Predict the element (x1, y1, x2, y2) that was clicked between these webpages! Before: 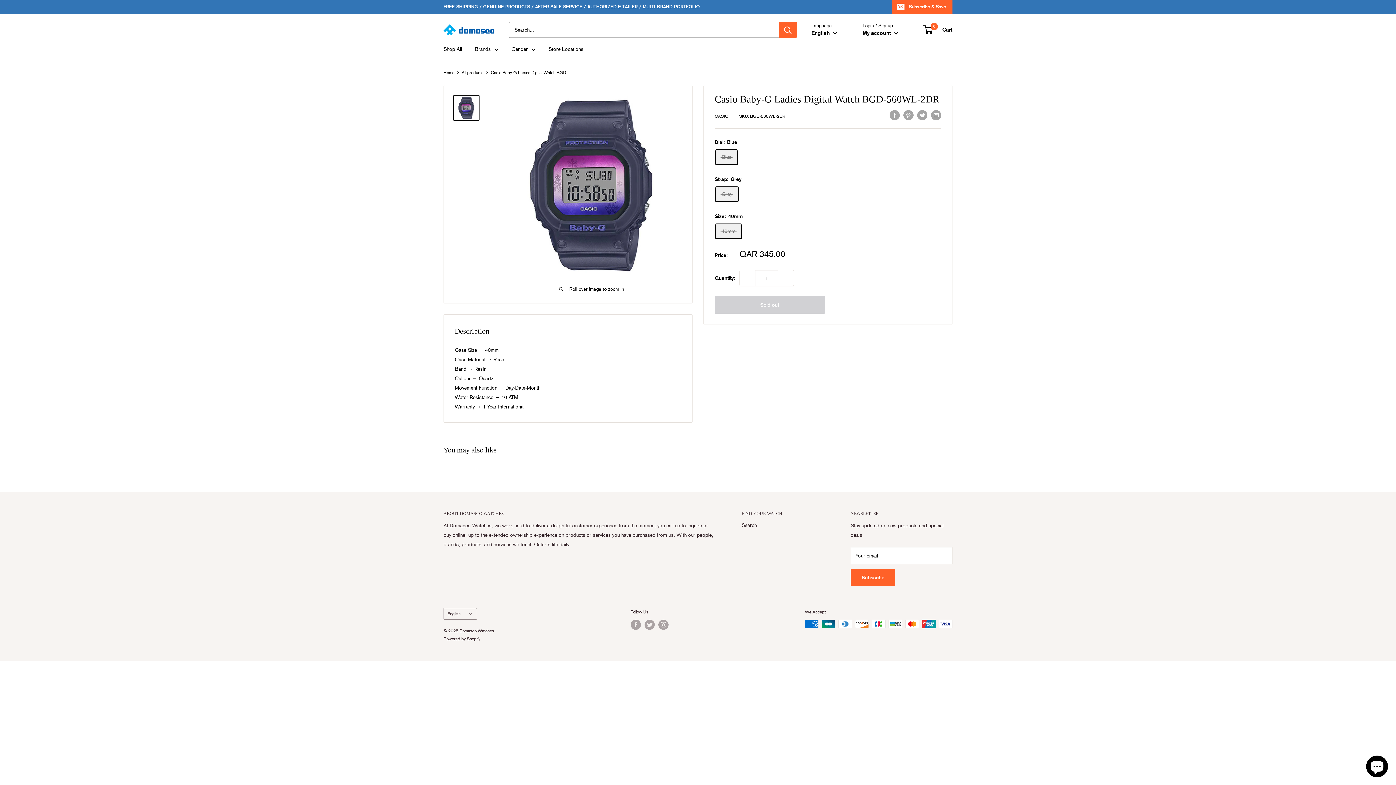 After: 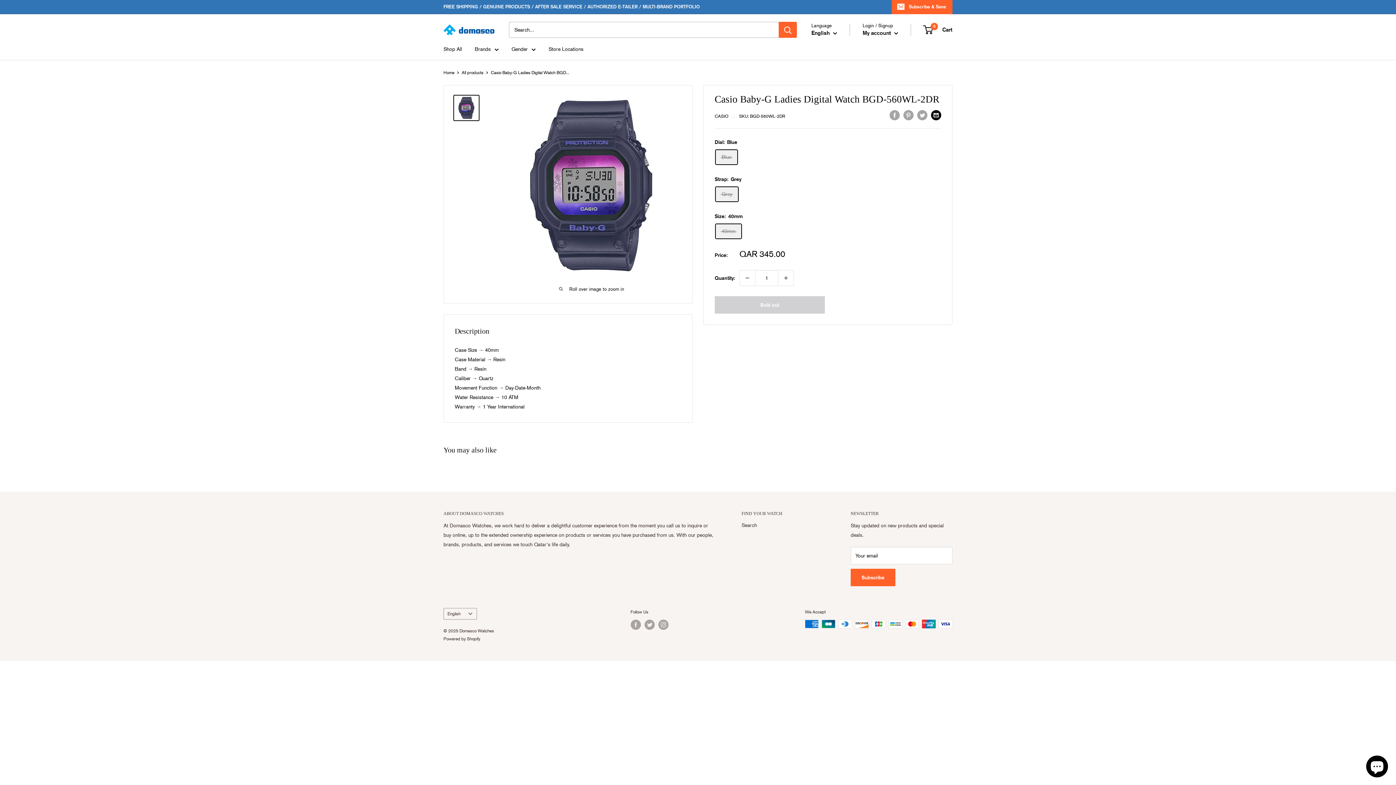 Action: label: Share by email bbox: (931, 109, 941, 120)